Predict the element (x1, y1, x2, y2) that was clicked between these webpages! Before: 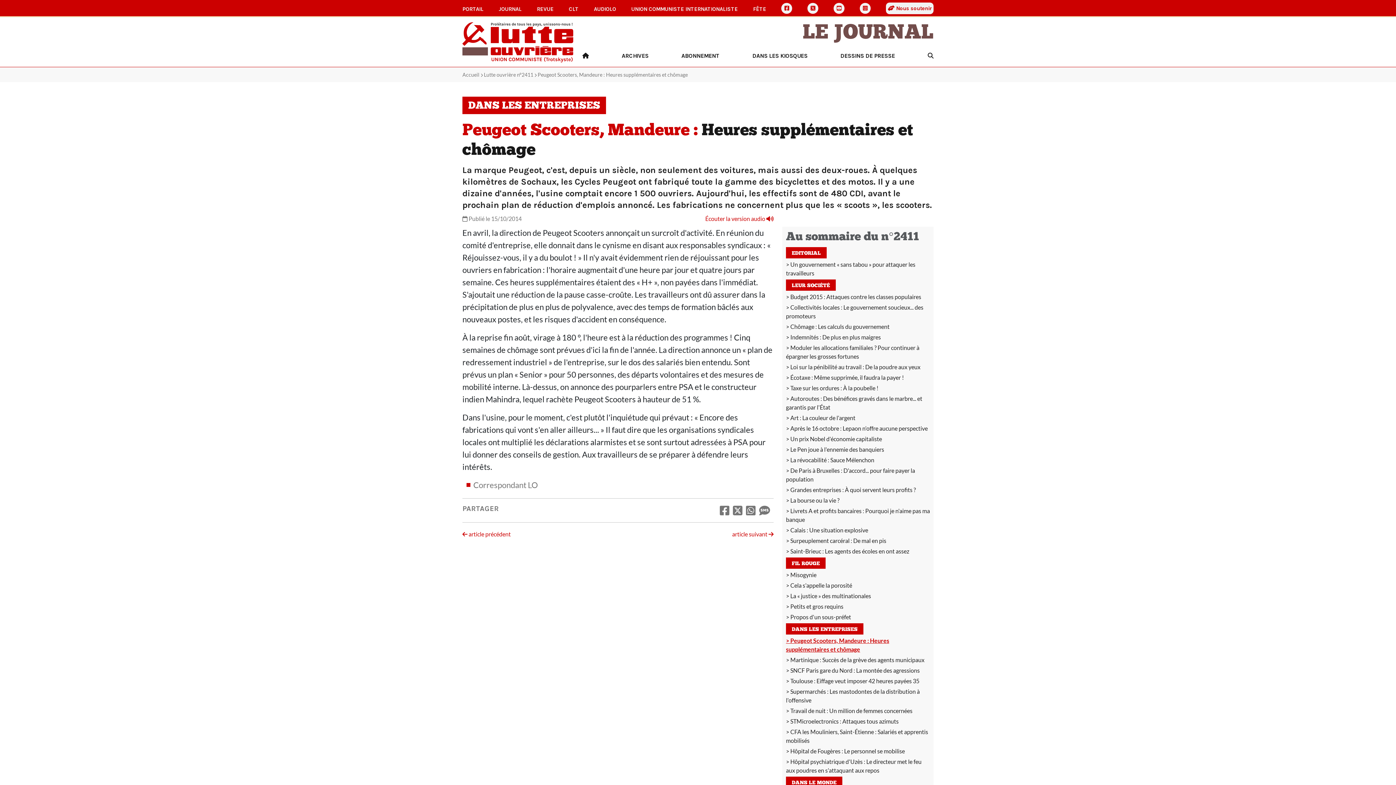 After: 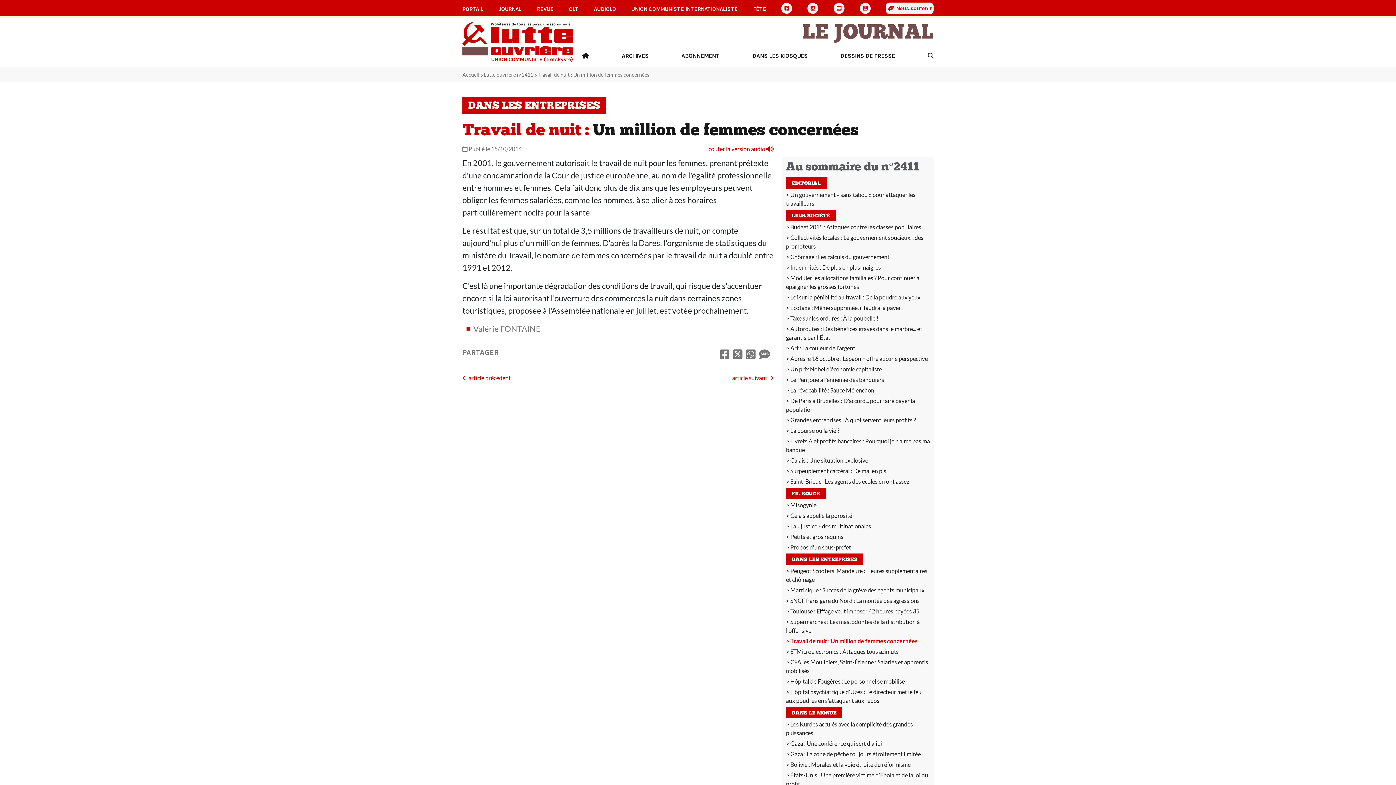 Action: label: Travail de nuit : Un million de femmes concernées bbox: (786, 707, 912, 714)